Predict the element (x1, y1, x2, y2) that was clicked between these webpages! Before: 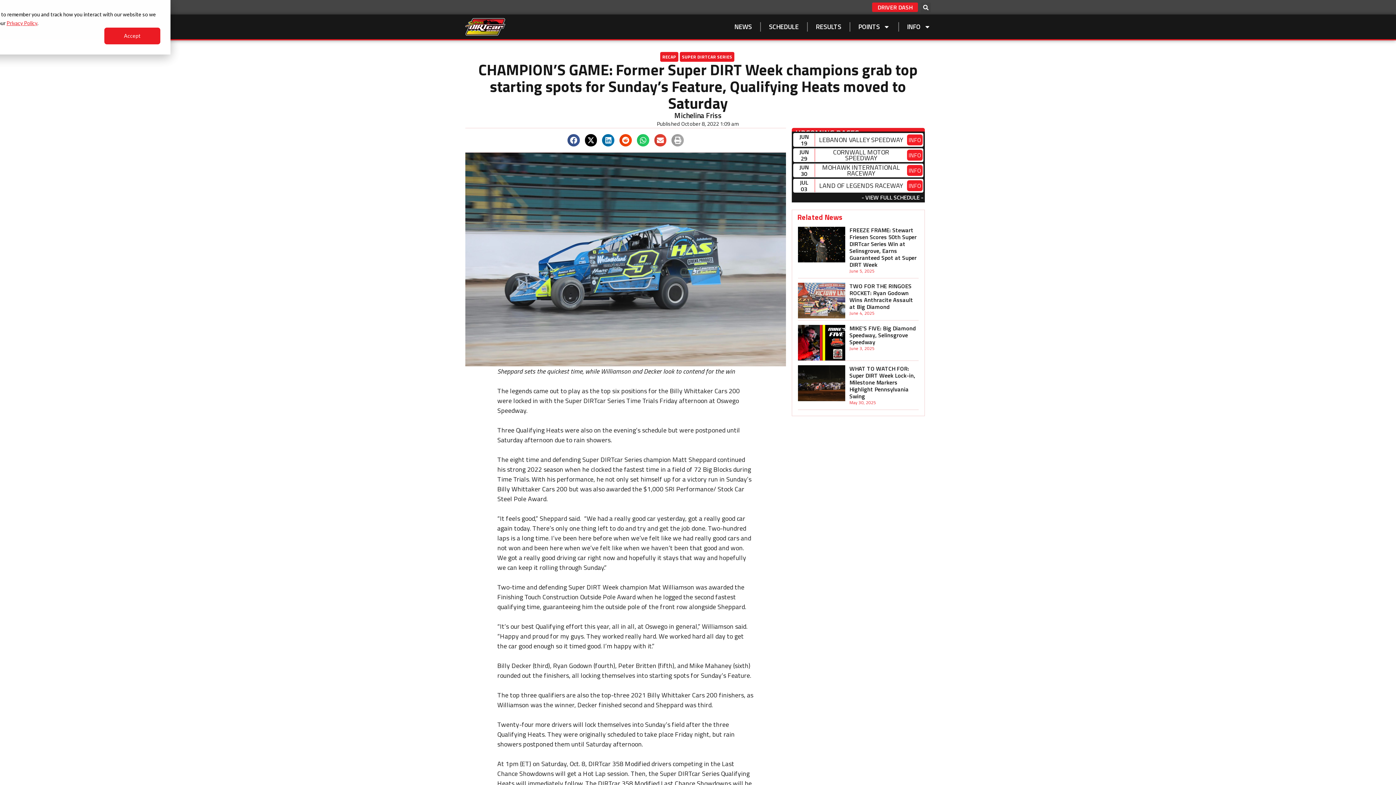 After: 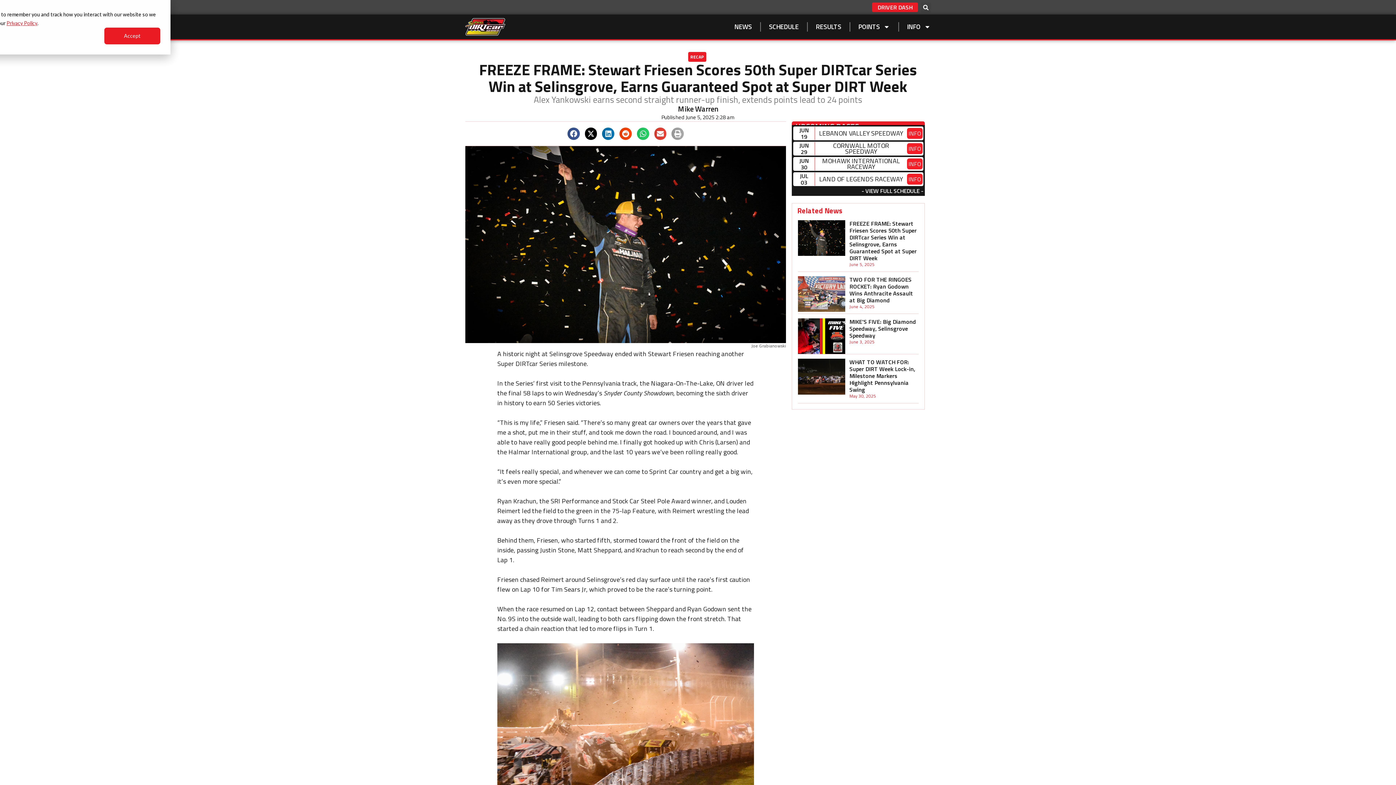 Action: bbox: (798, 226, 845, 278)